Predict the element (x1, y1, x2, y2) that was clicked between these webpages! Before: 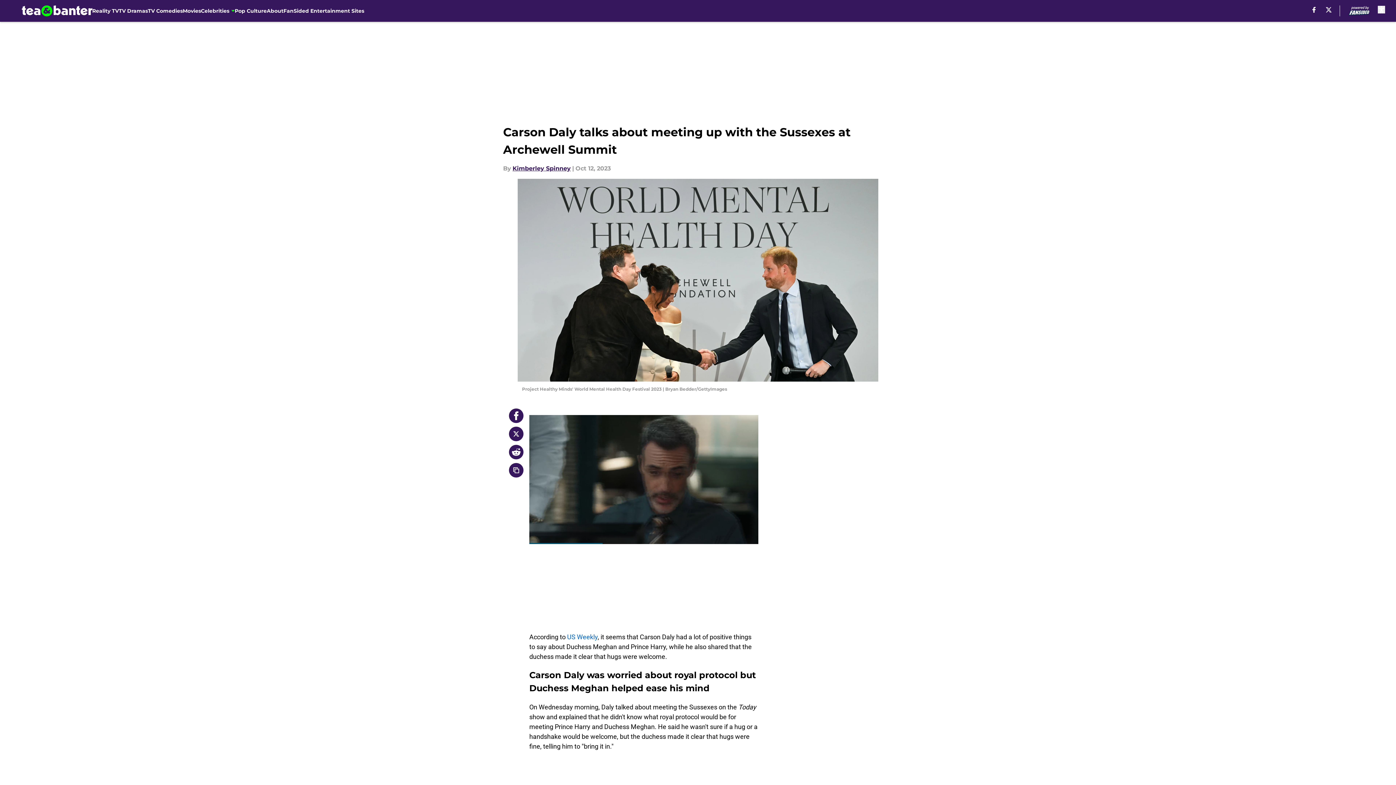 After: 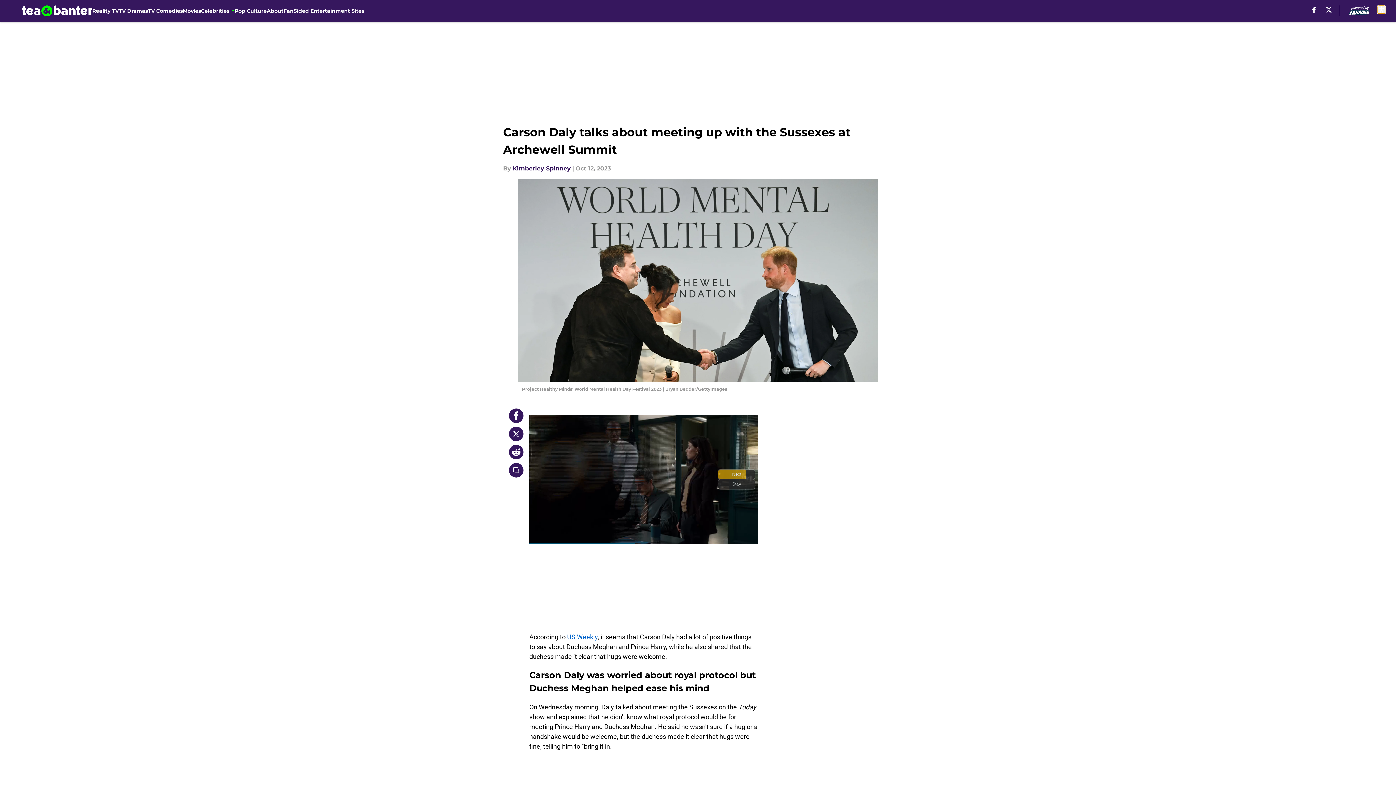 Action: label: accessibility bbox: (1378, 5, 1385, 13)